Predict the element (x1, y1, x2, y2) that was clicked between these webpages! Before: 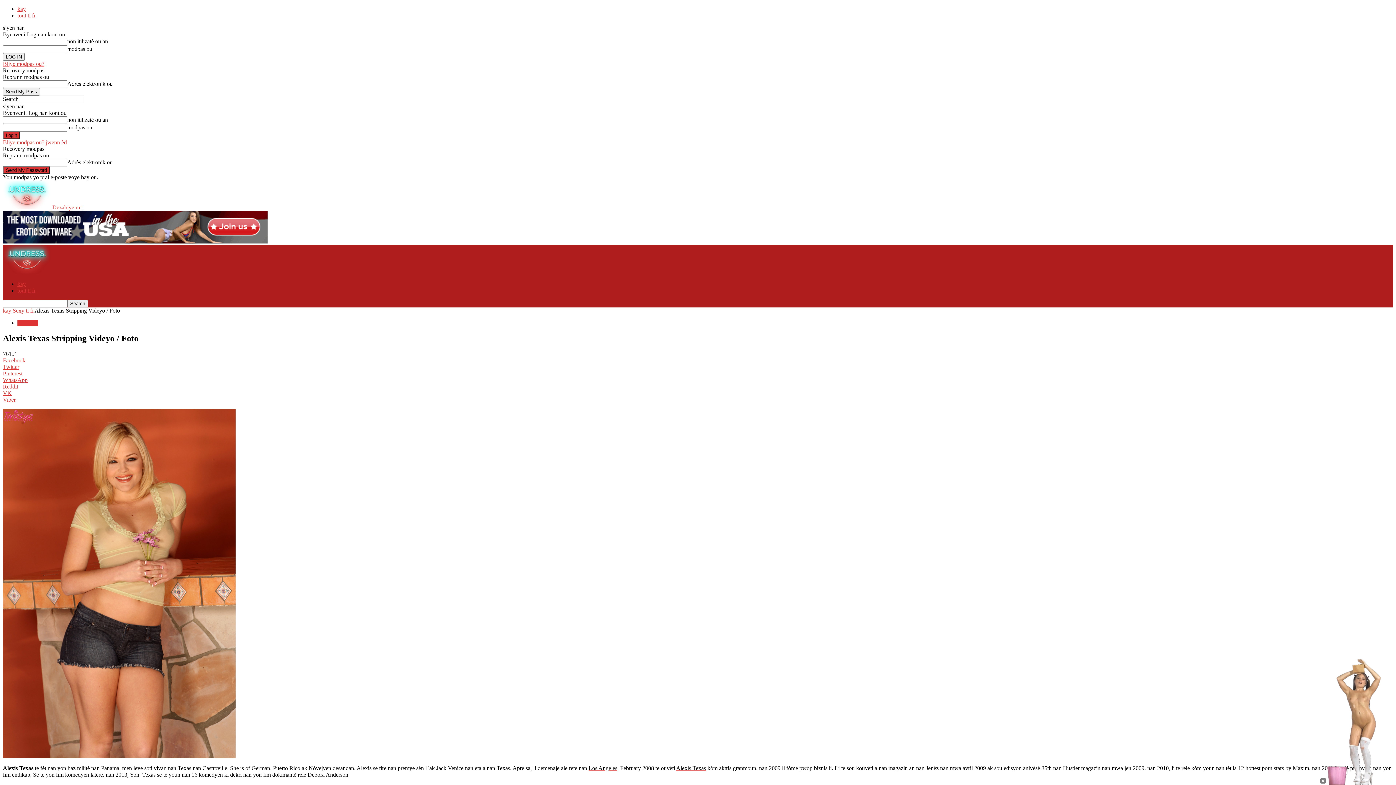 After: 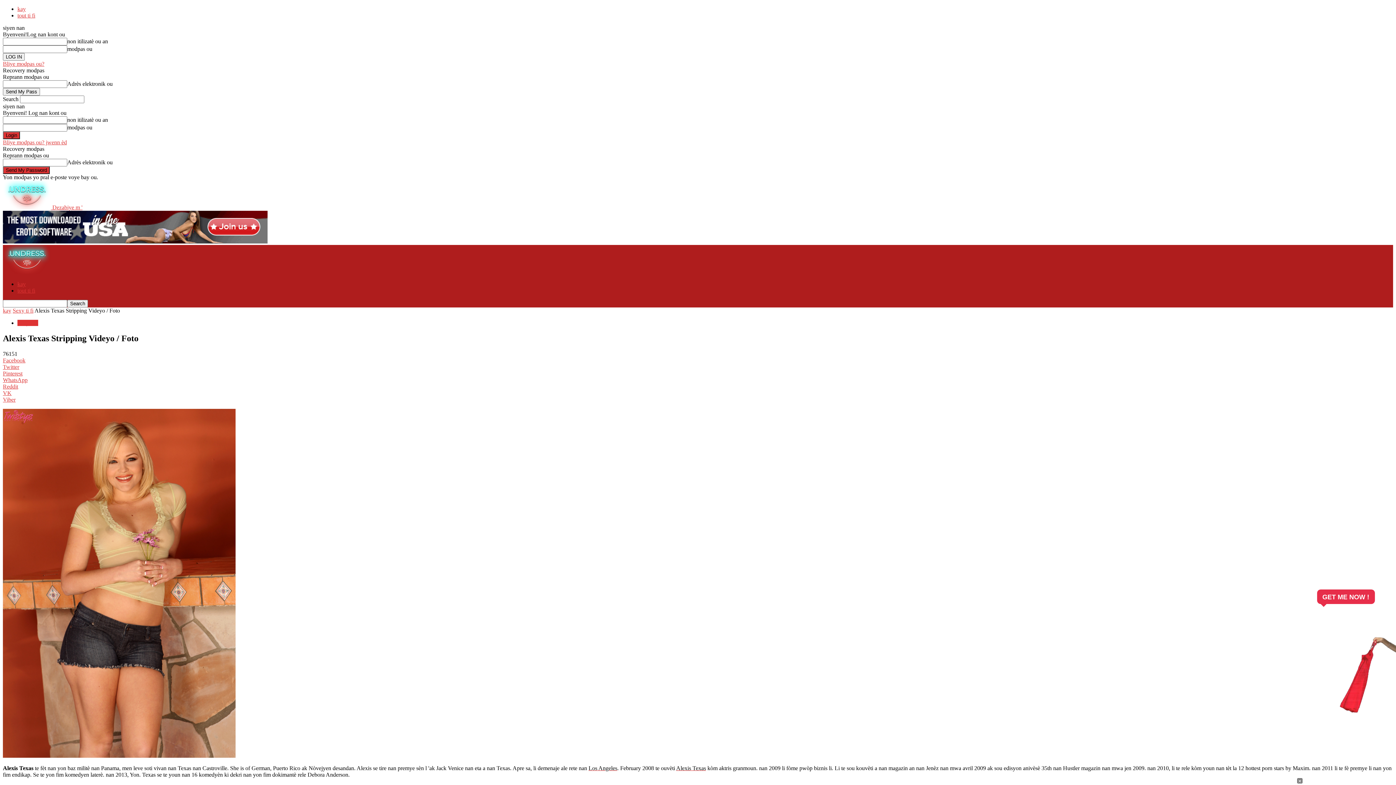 Action: bbox: (2, 139, 66, 145) label: Bliye modpas ou? jwenn èd